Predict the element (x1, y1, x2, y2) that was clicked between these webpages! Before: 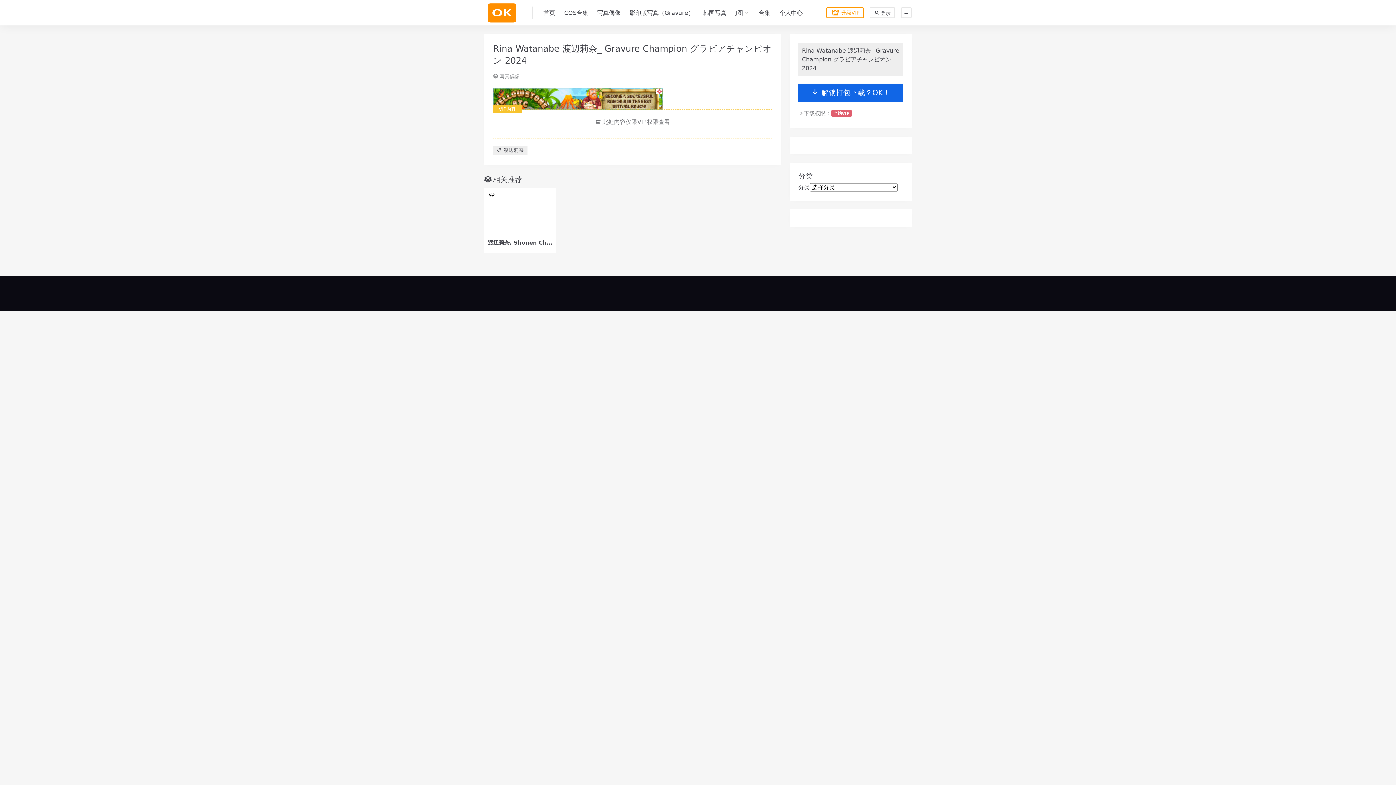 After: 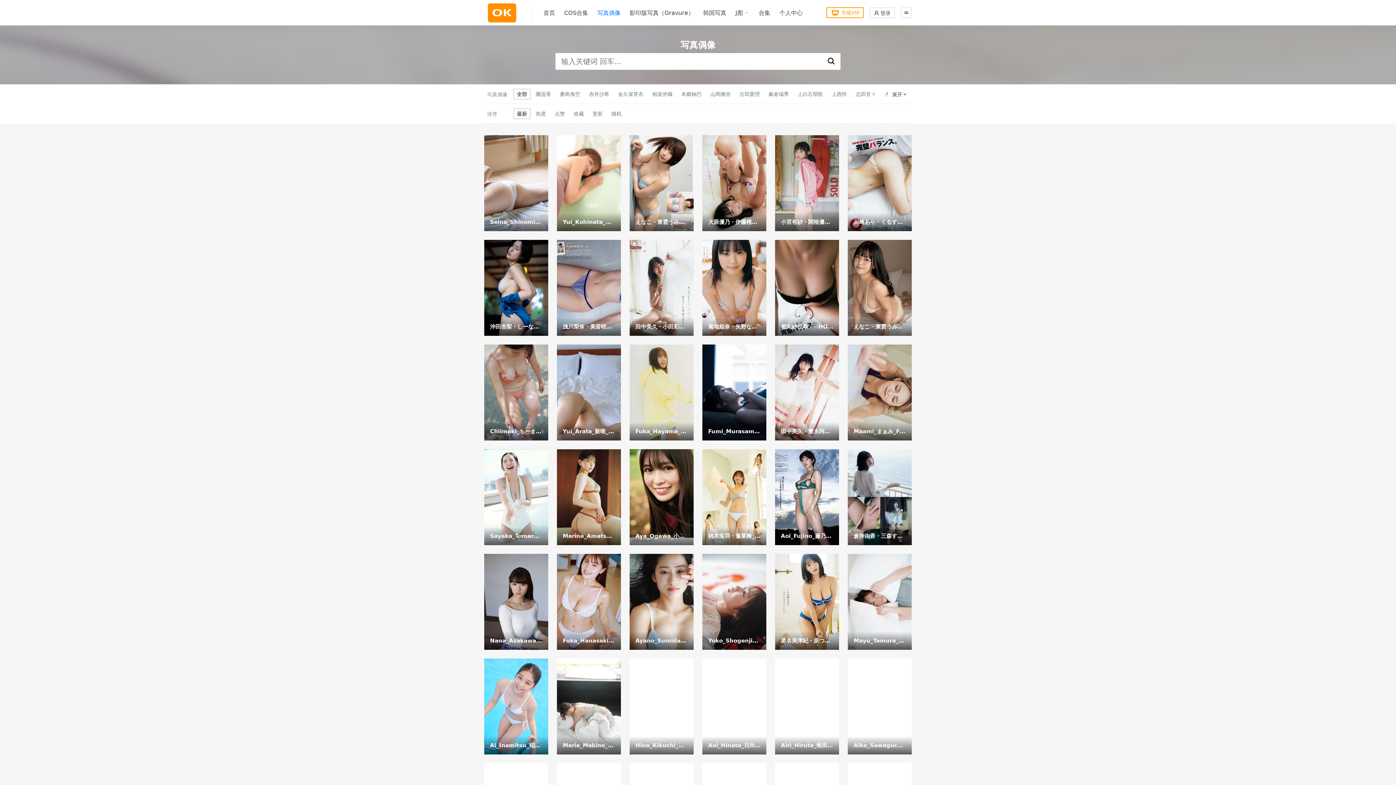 Action: bbox: (597, 0, 620, 25) label: 写真偶像